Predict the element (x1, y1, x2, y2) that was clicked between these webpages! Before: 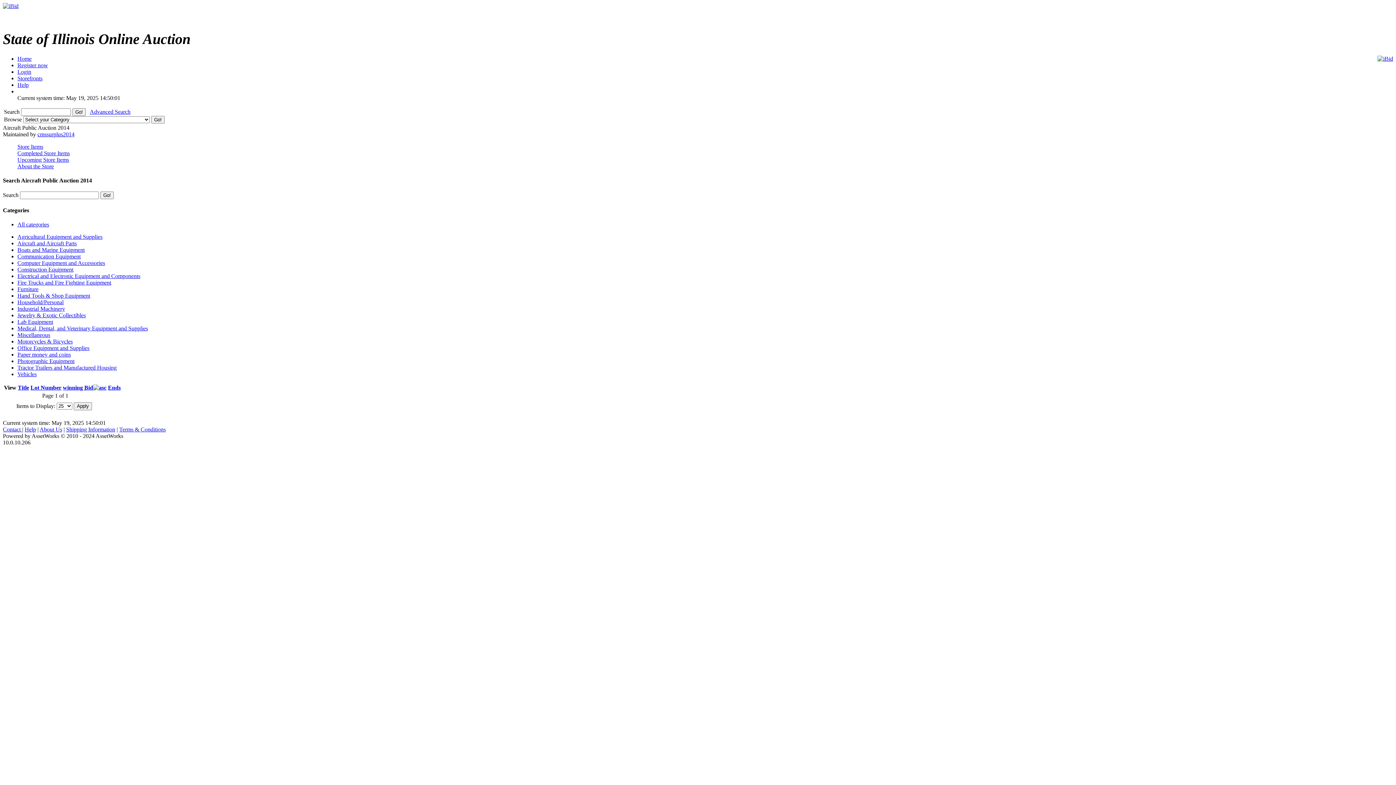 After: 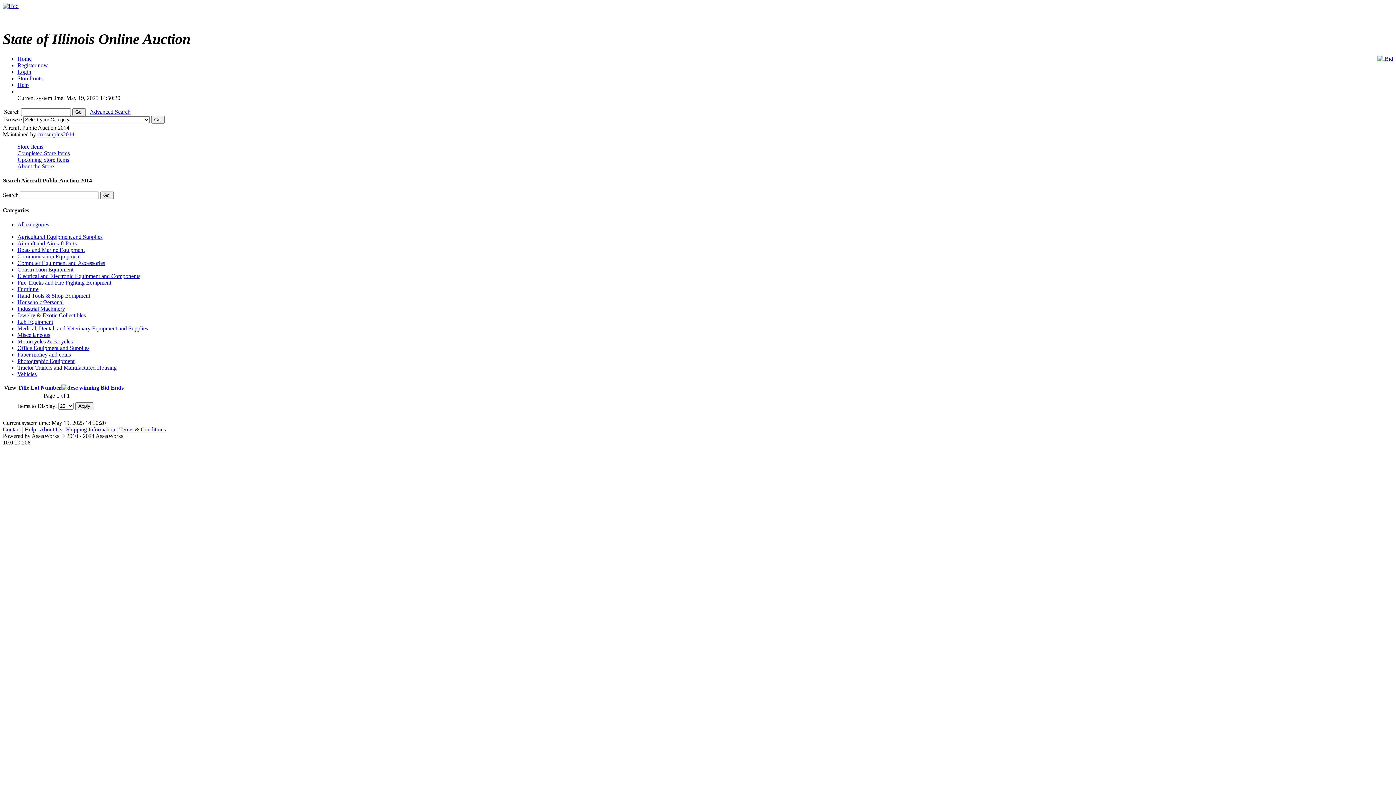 Action: label: Lot Number bbox: (30, 384, 61, 390)